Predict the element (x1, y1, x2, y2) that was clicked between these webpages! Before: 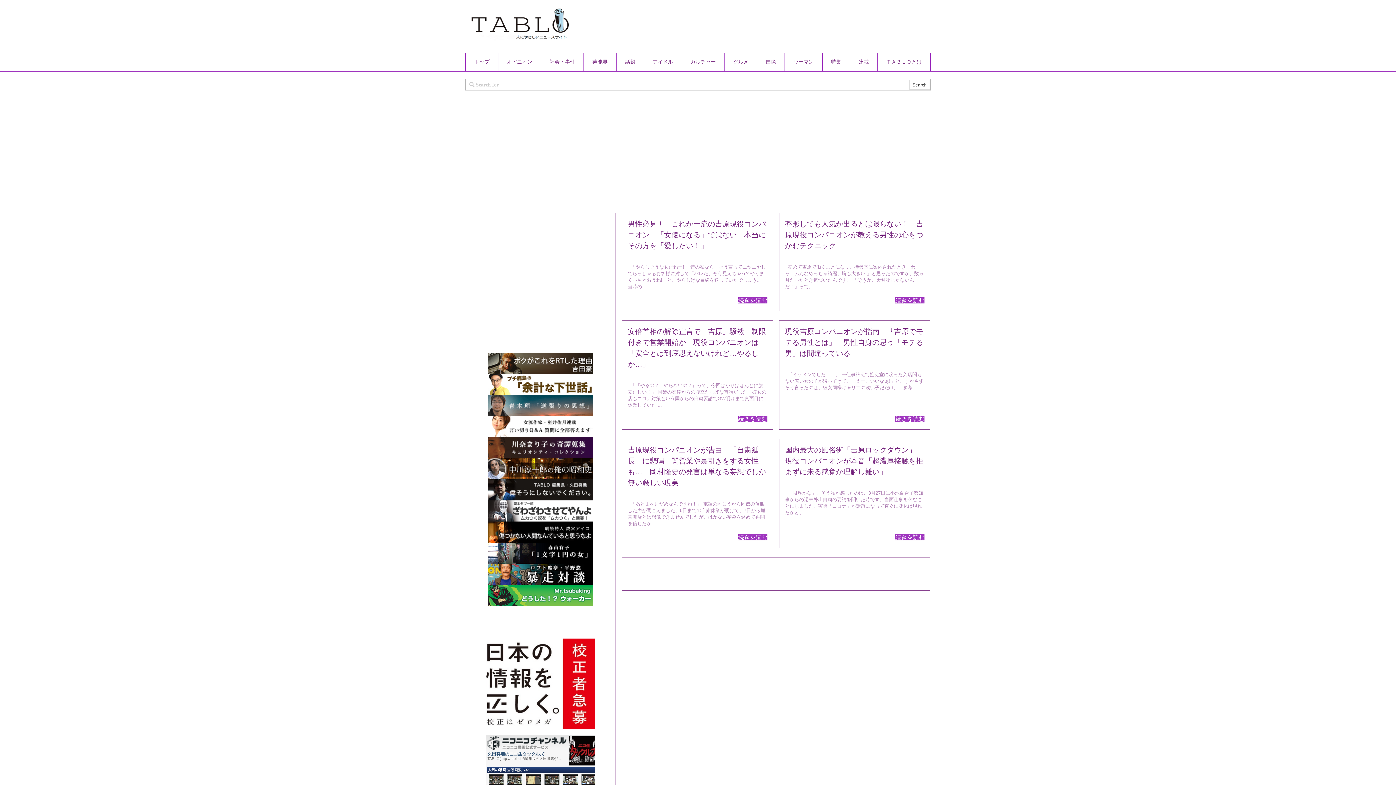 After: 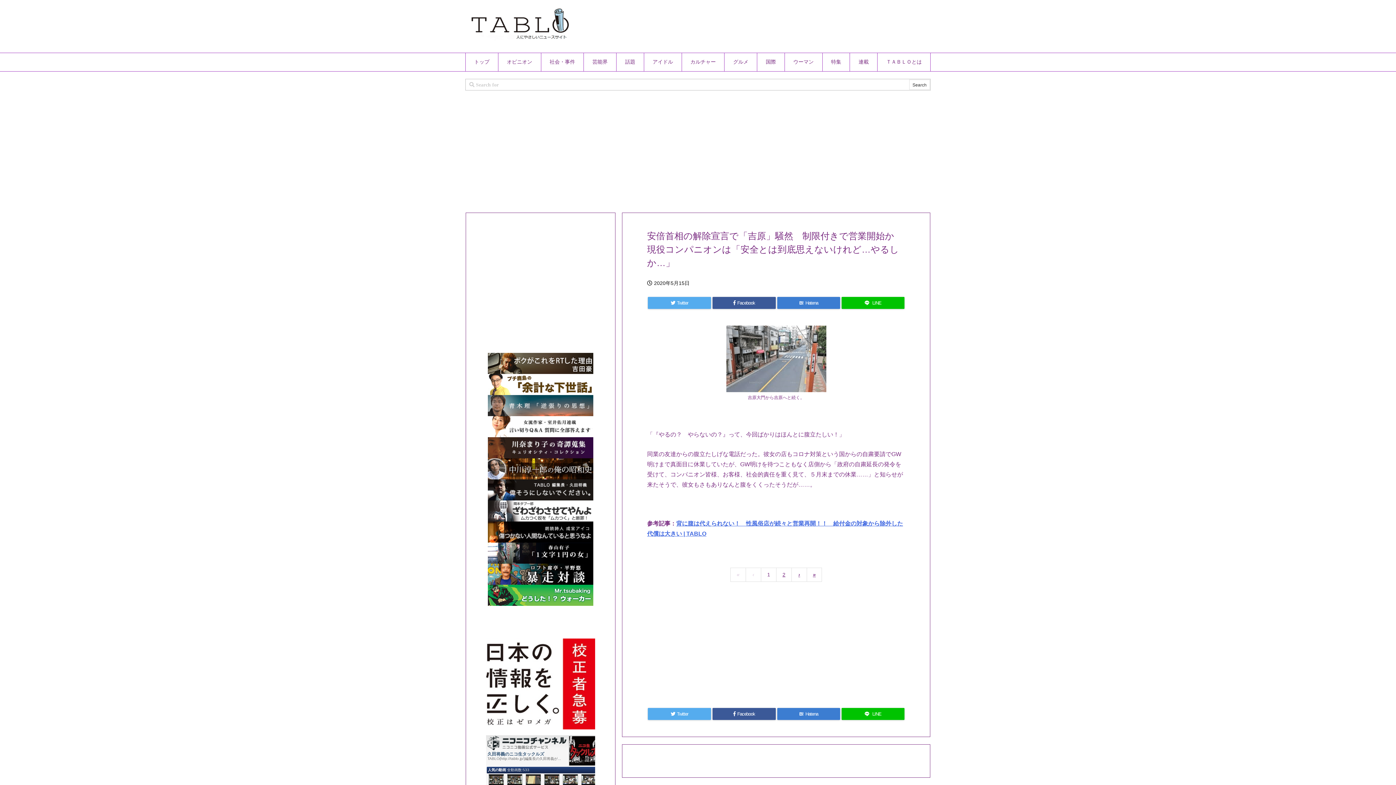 Action: bbox: (738, 416, 767, 422) label: 続きを読む